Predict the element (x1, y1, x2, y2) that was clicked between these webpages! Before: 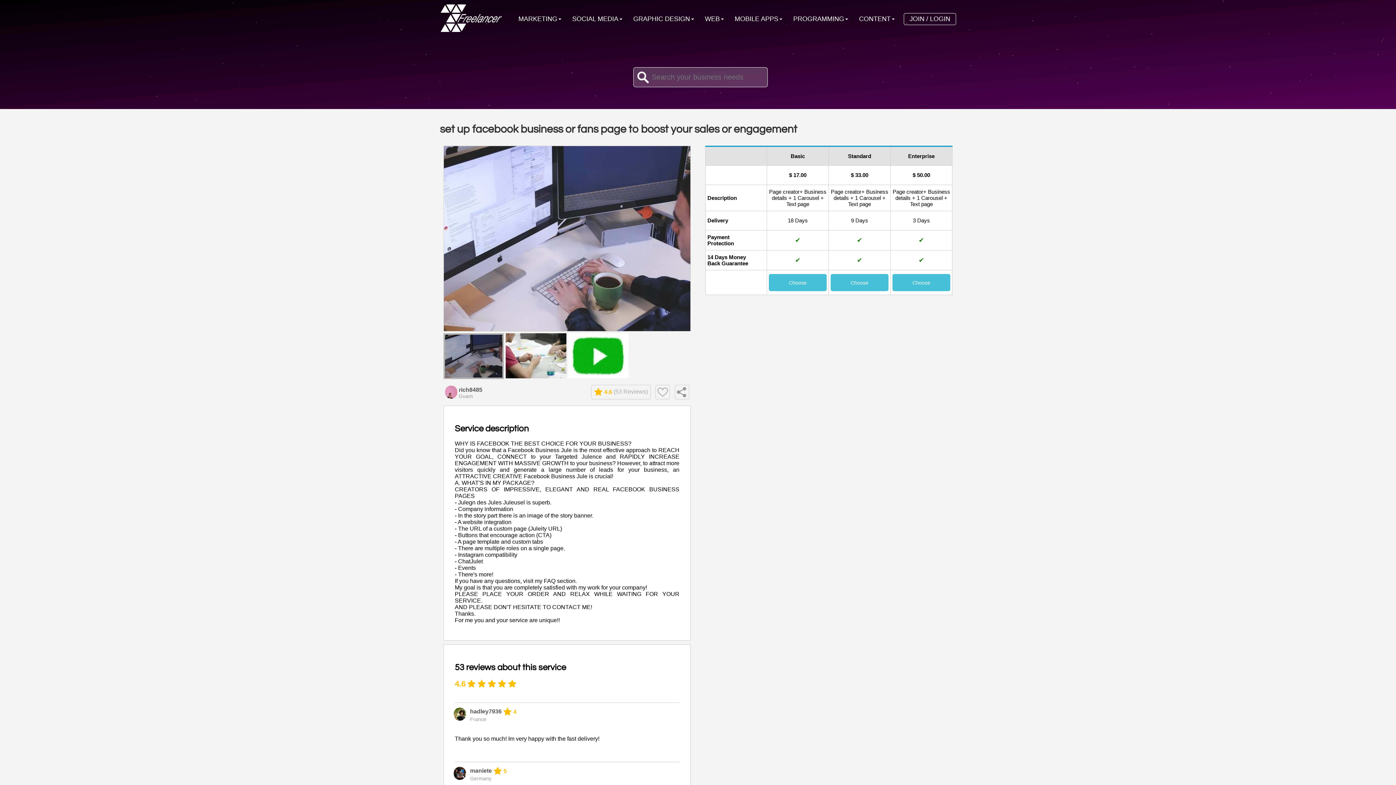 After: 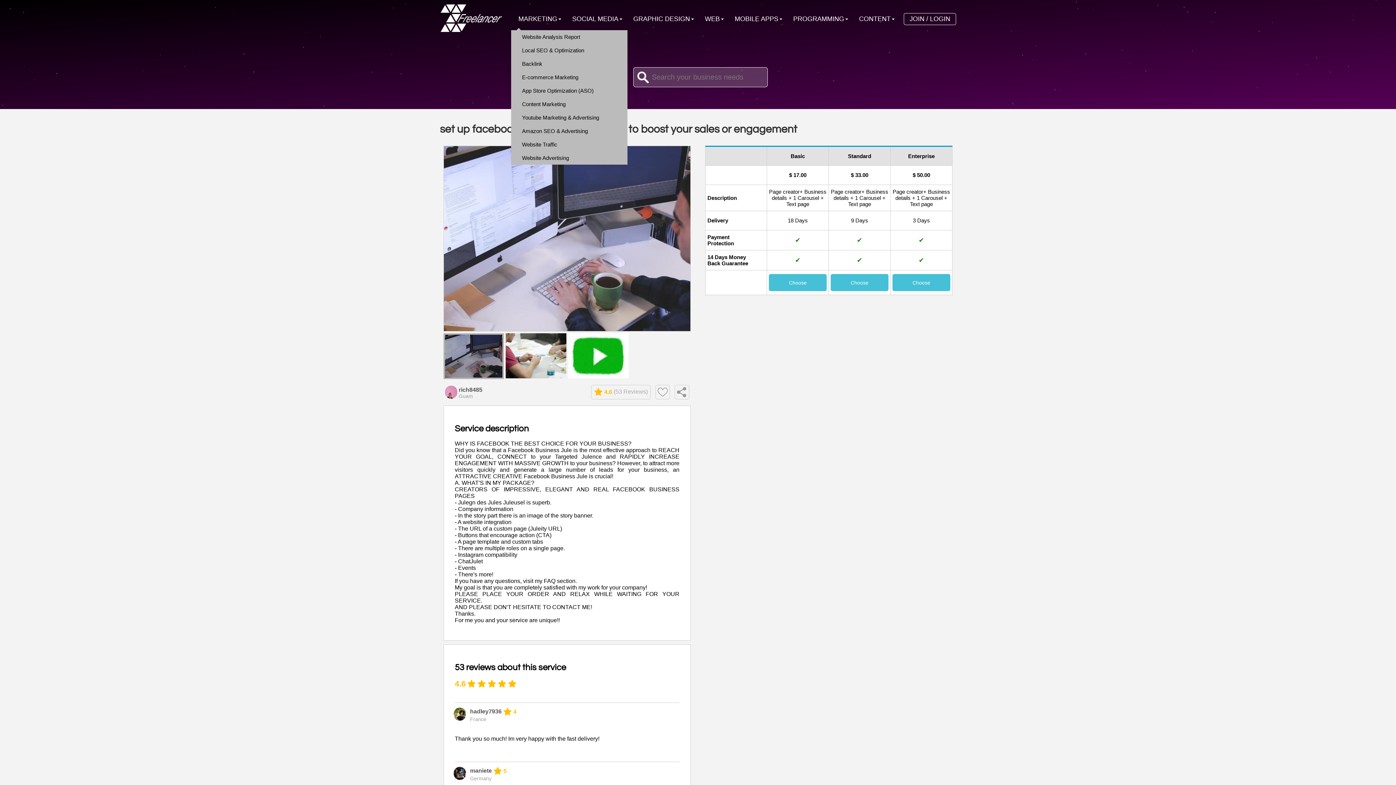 Action: label: MARKETING bbox: (511, 15, 565, 22)